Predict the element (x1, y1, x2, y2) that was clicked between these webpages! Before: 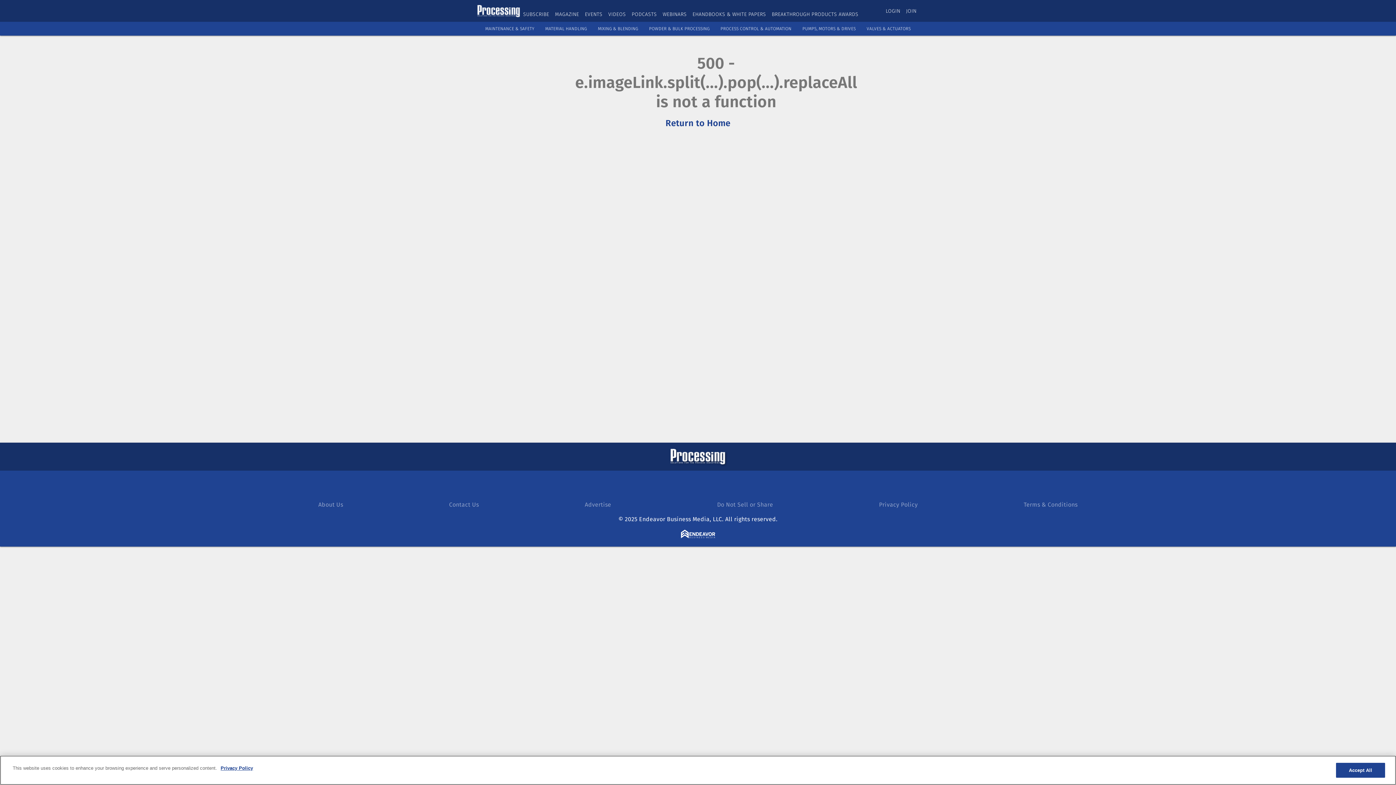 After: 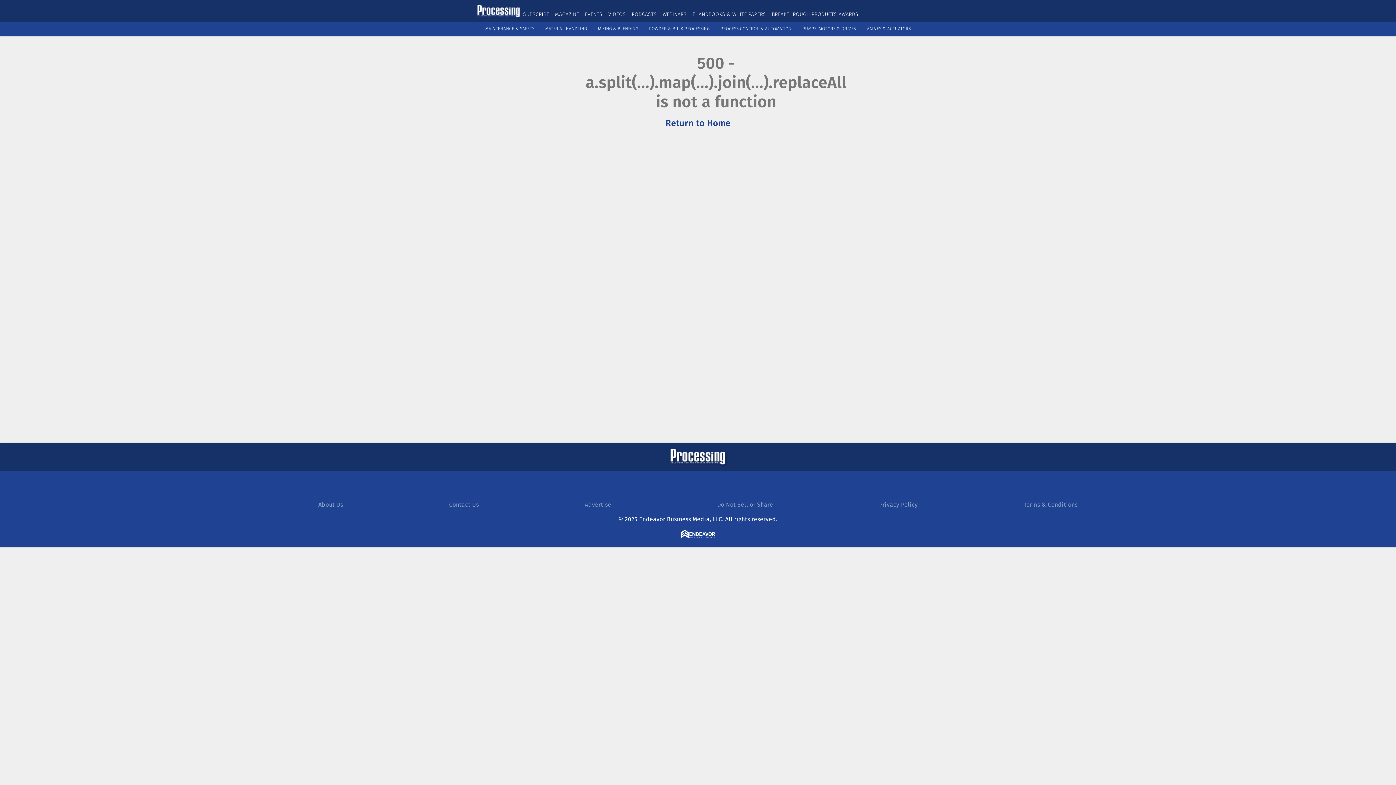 Action: bbox: (906, 7, 916, 14) label: JOIN